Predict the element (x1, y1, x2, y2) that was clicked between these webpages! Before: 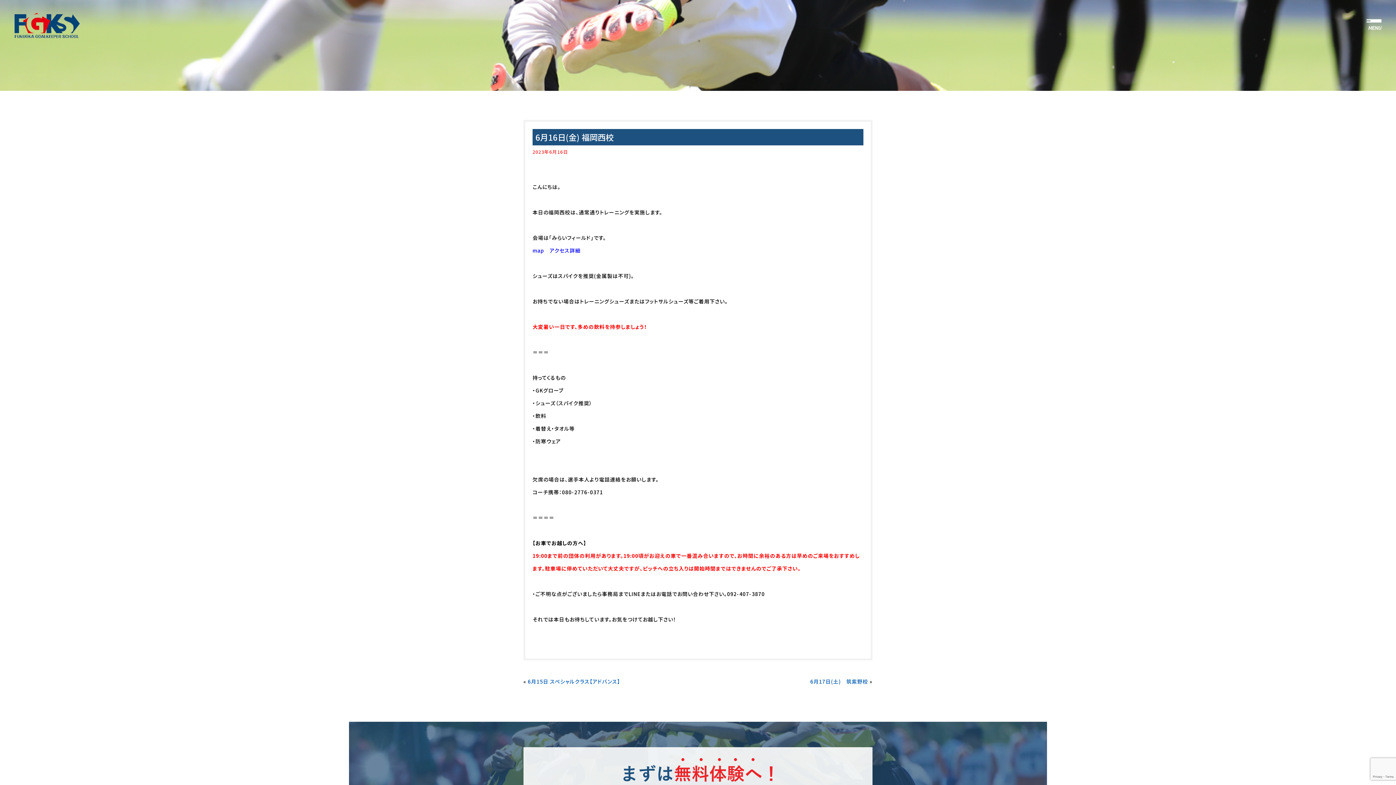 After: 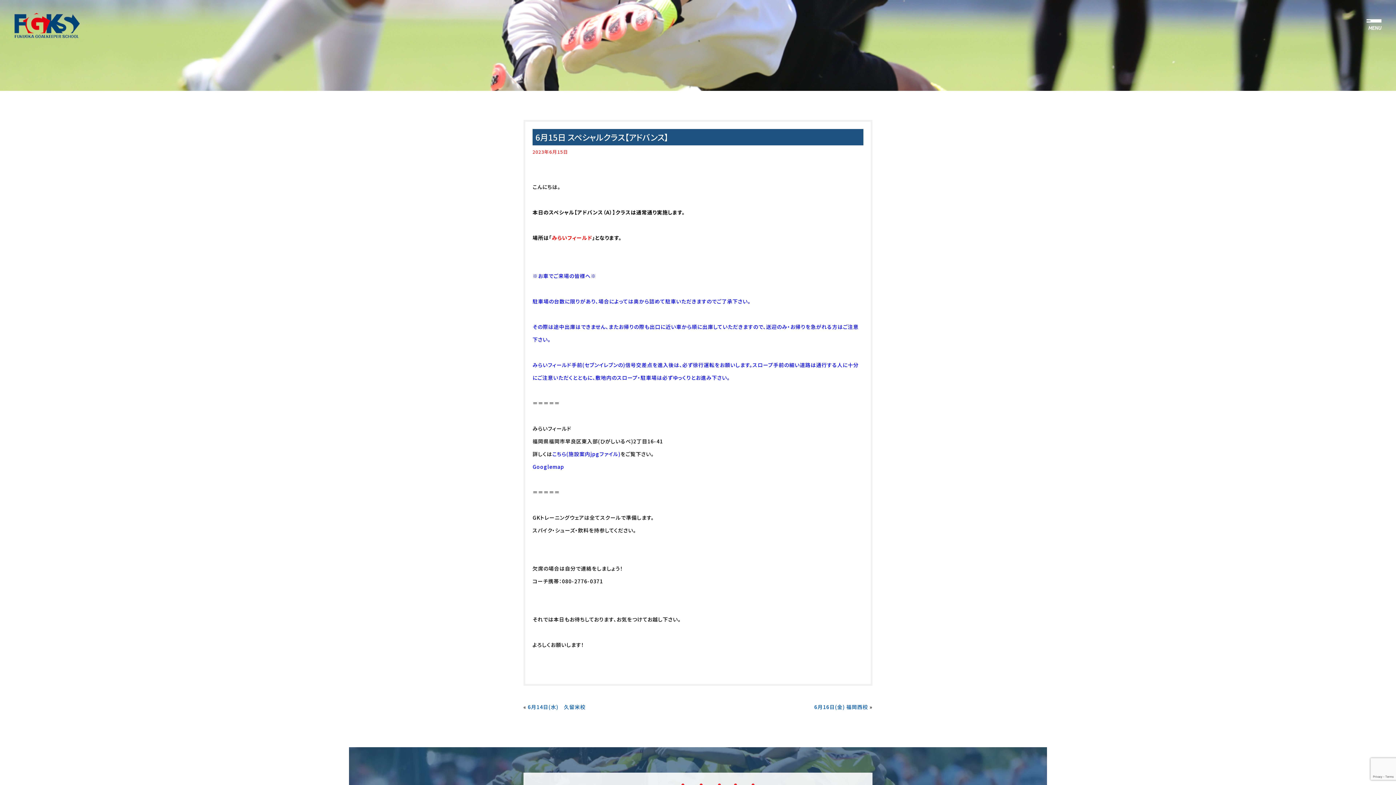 Action: bbox: (528, 678, 620, 685) label: 6月15日 スペシャルクラス【アドバンス】